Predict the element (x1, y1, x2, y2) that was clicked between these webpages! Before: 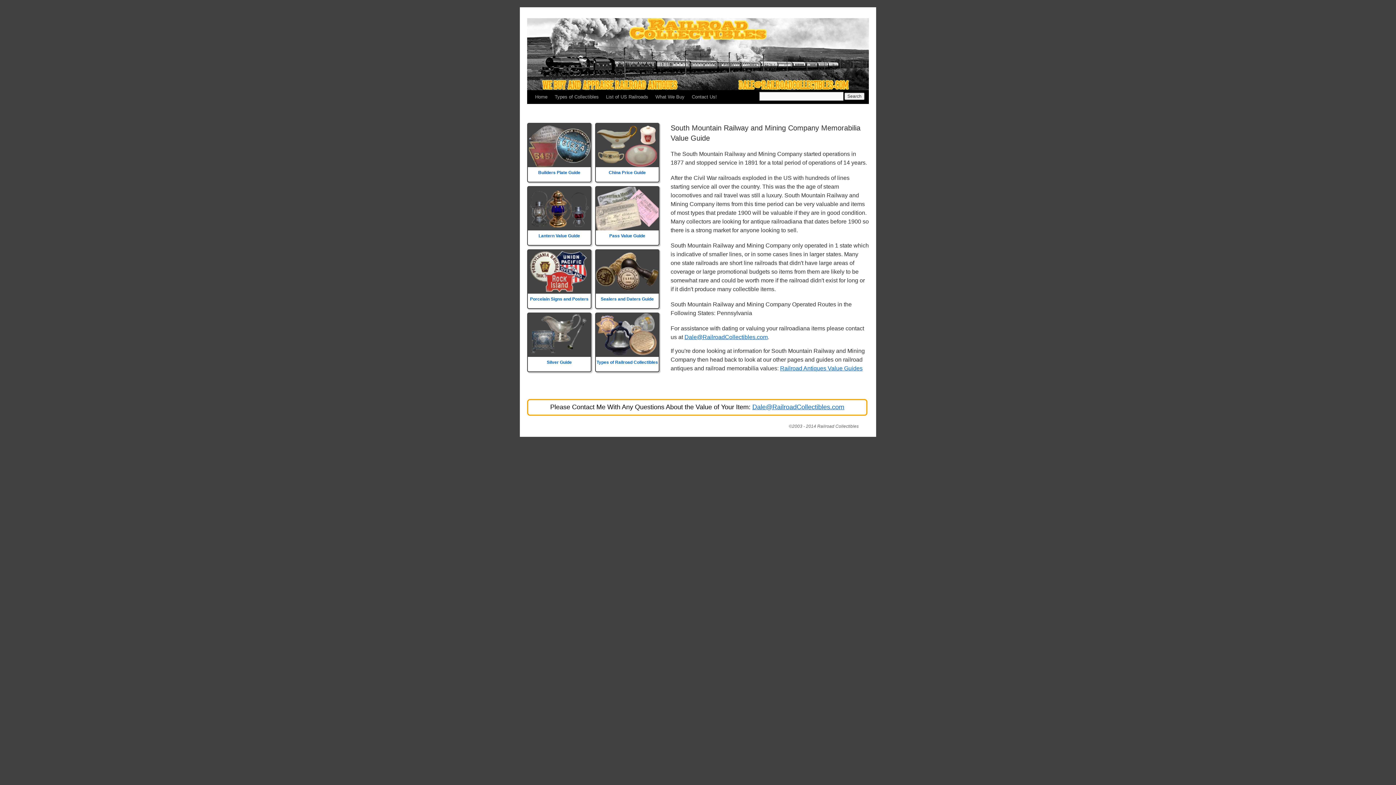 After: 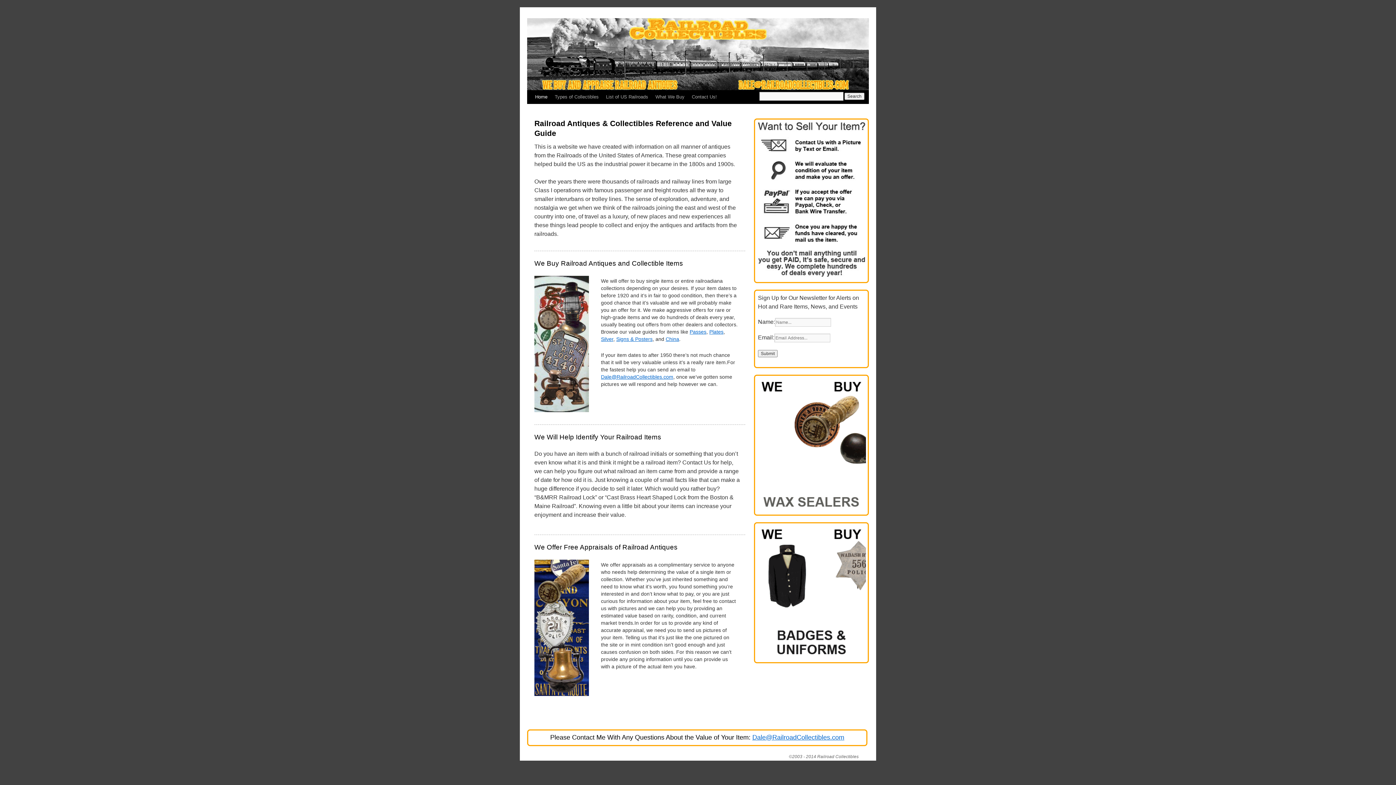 Action: label: Railroad Antiques Value Guides bbox: (780, 365, 862, 371)